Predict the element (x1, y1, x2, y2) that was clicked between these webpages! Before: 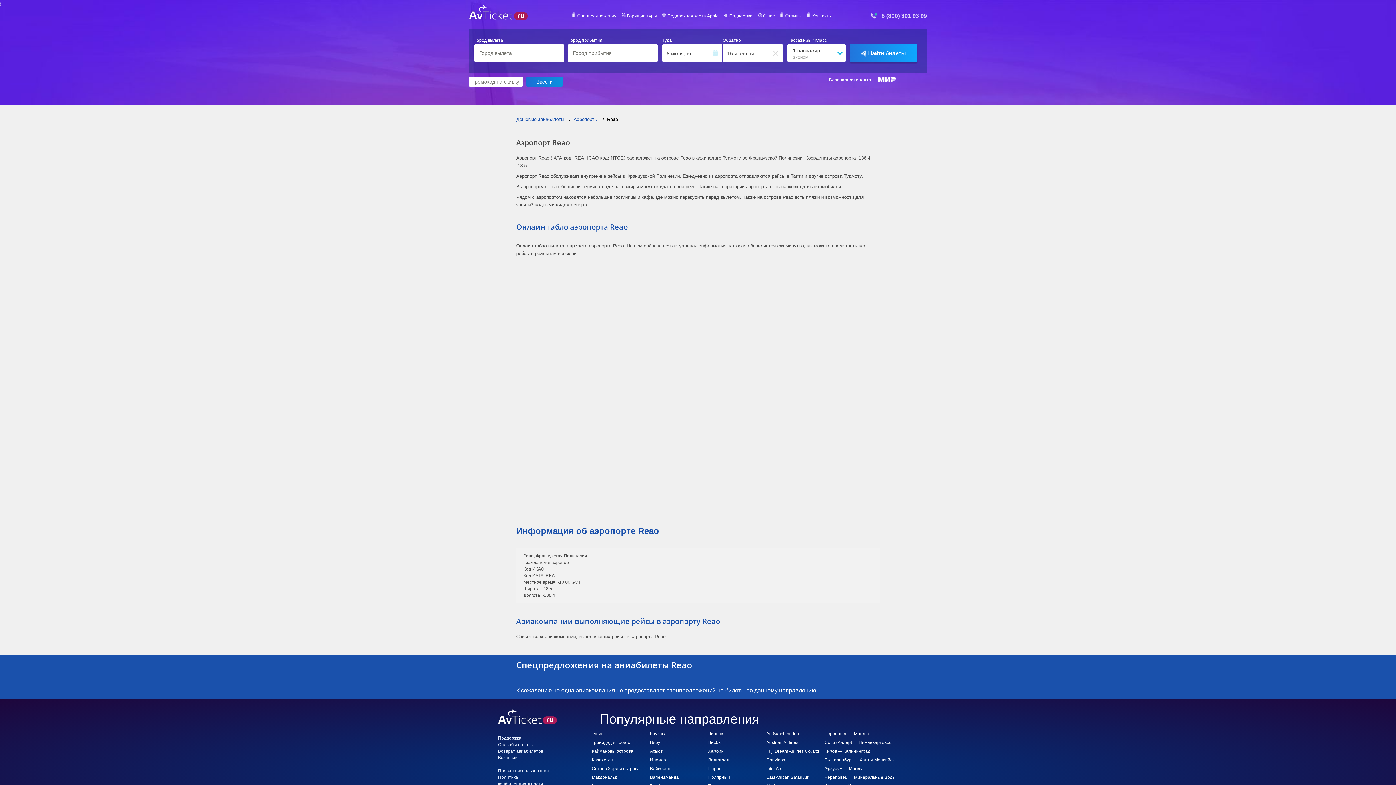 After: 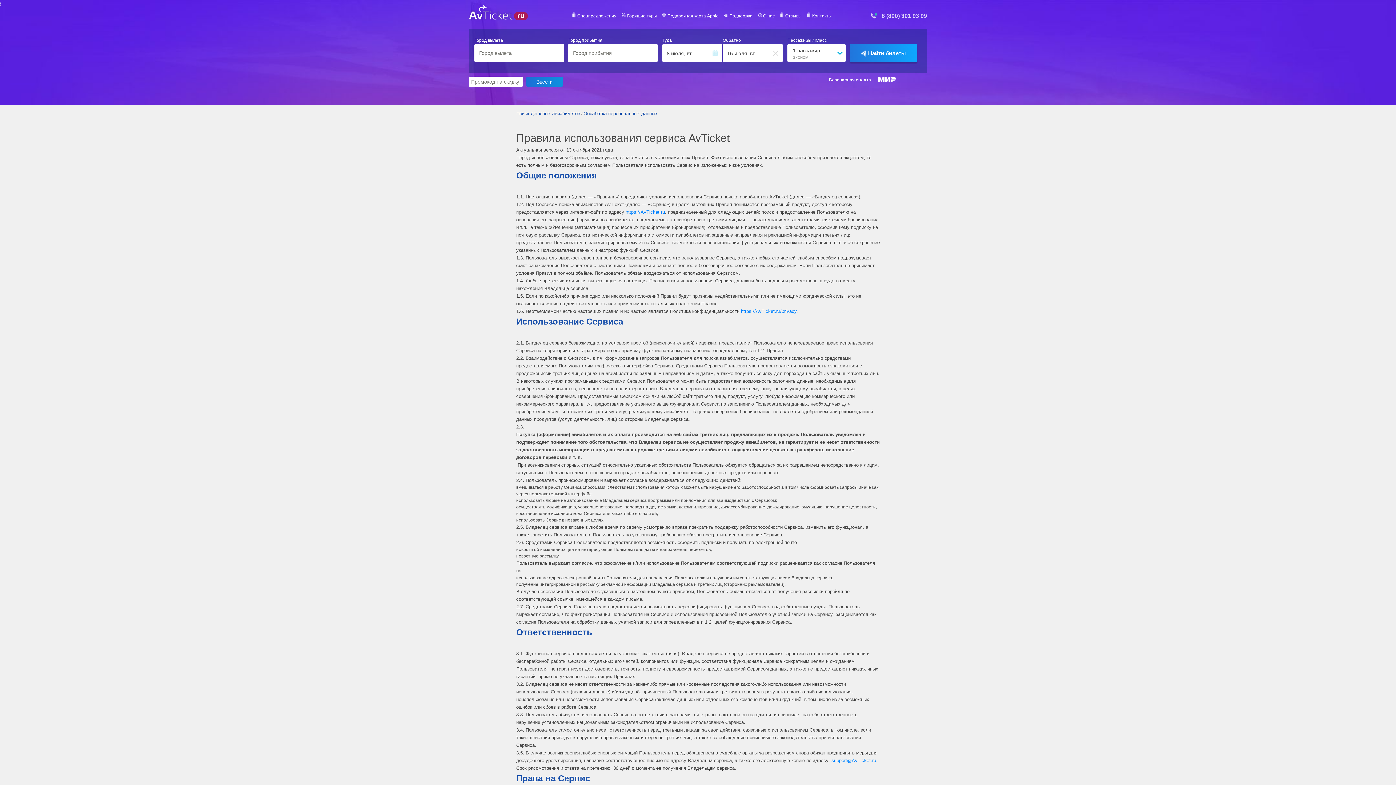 Action: label: Правила использования bbox: (498, 768, 549, 773)